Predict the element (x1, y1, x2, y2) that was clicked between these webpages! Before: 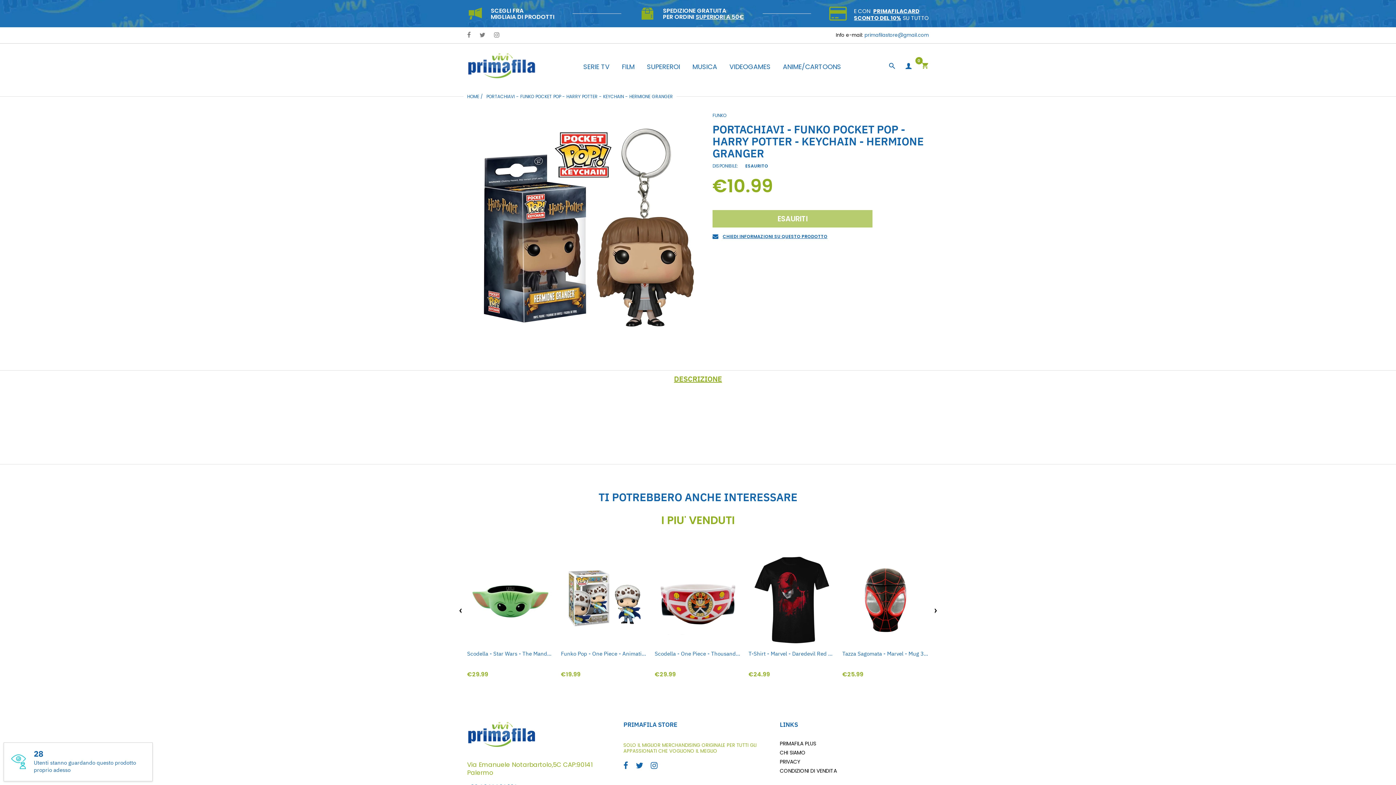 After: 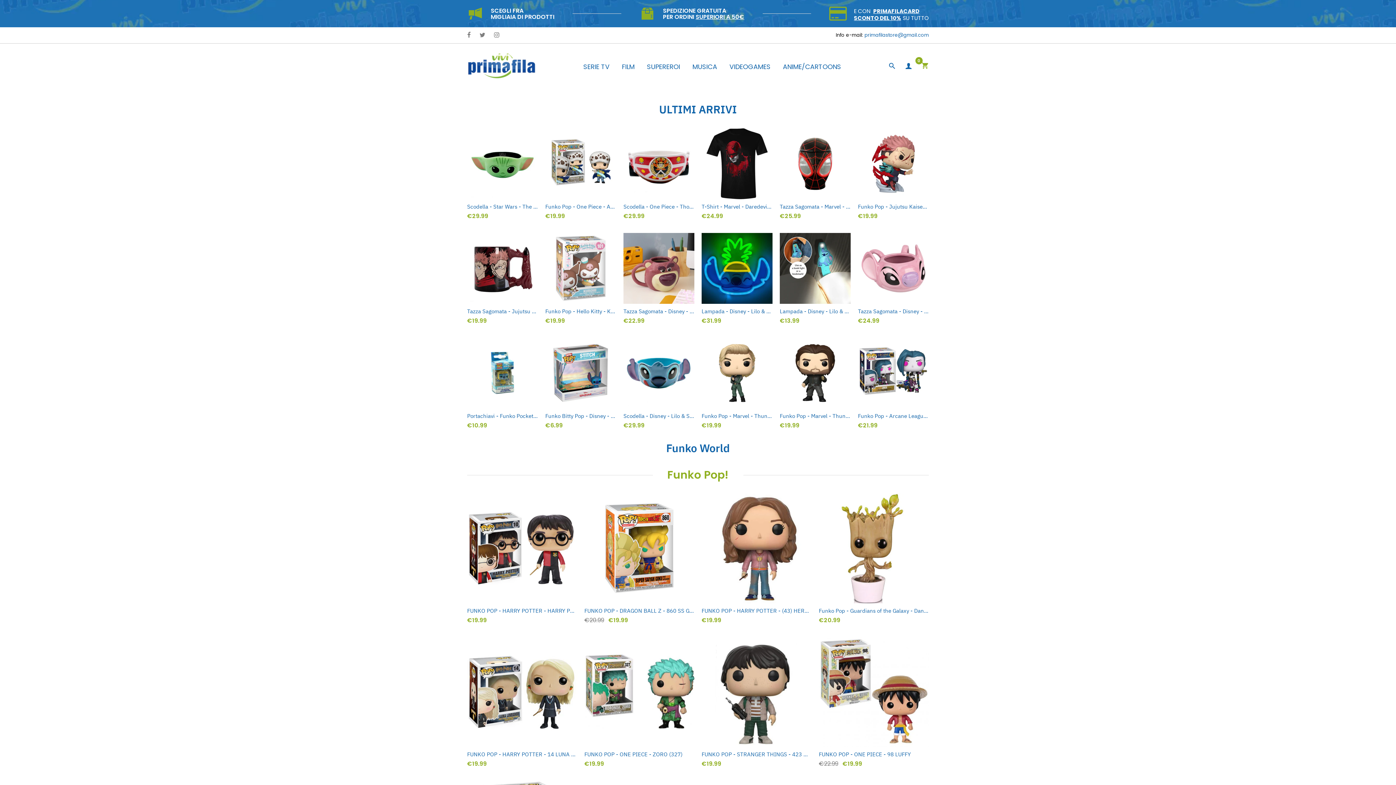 Action: bbox: (467, 93, 479, 99) label: HOME